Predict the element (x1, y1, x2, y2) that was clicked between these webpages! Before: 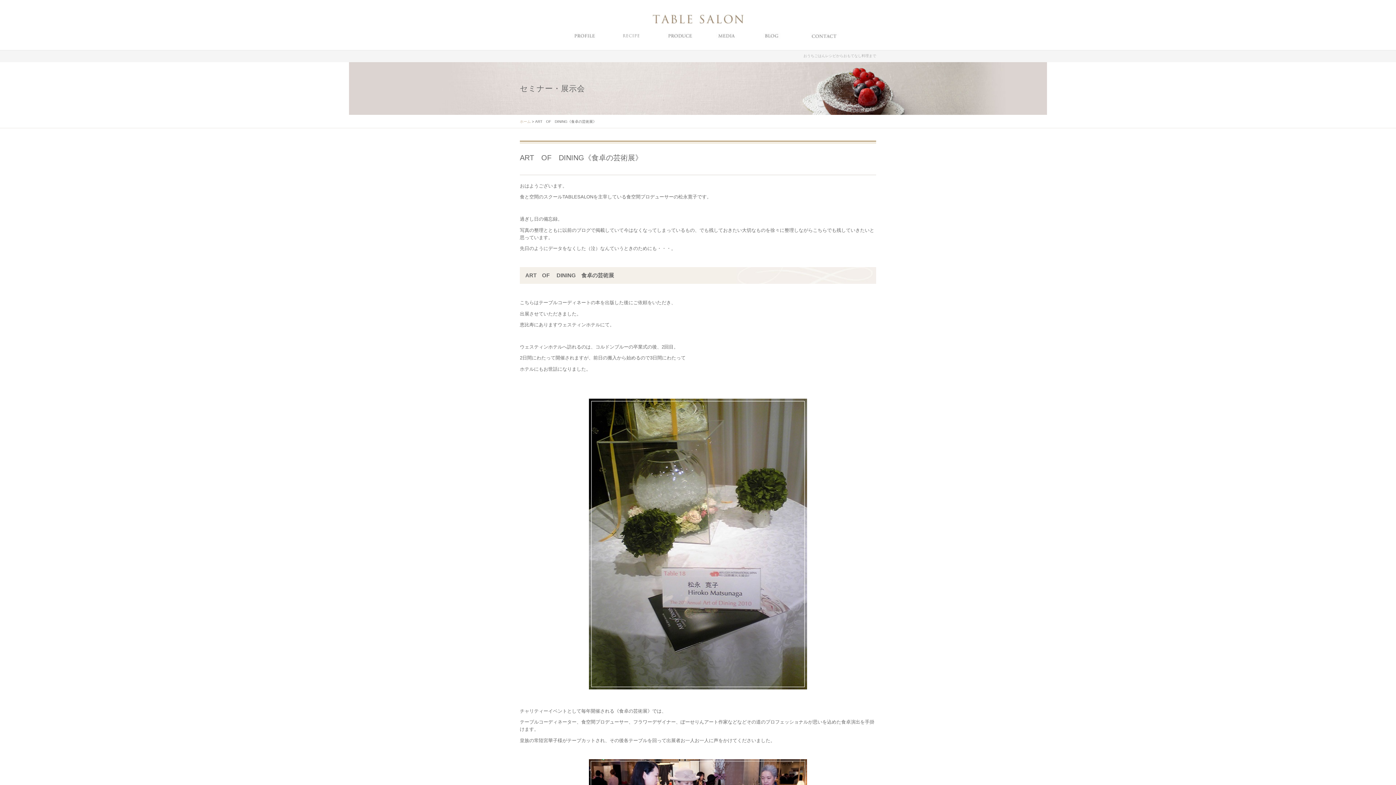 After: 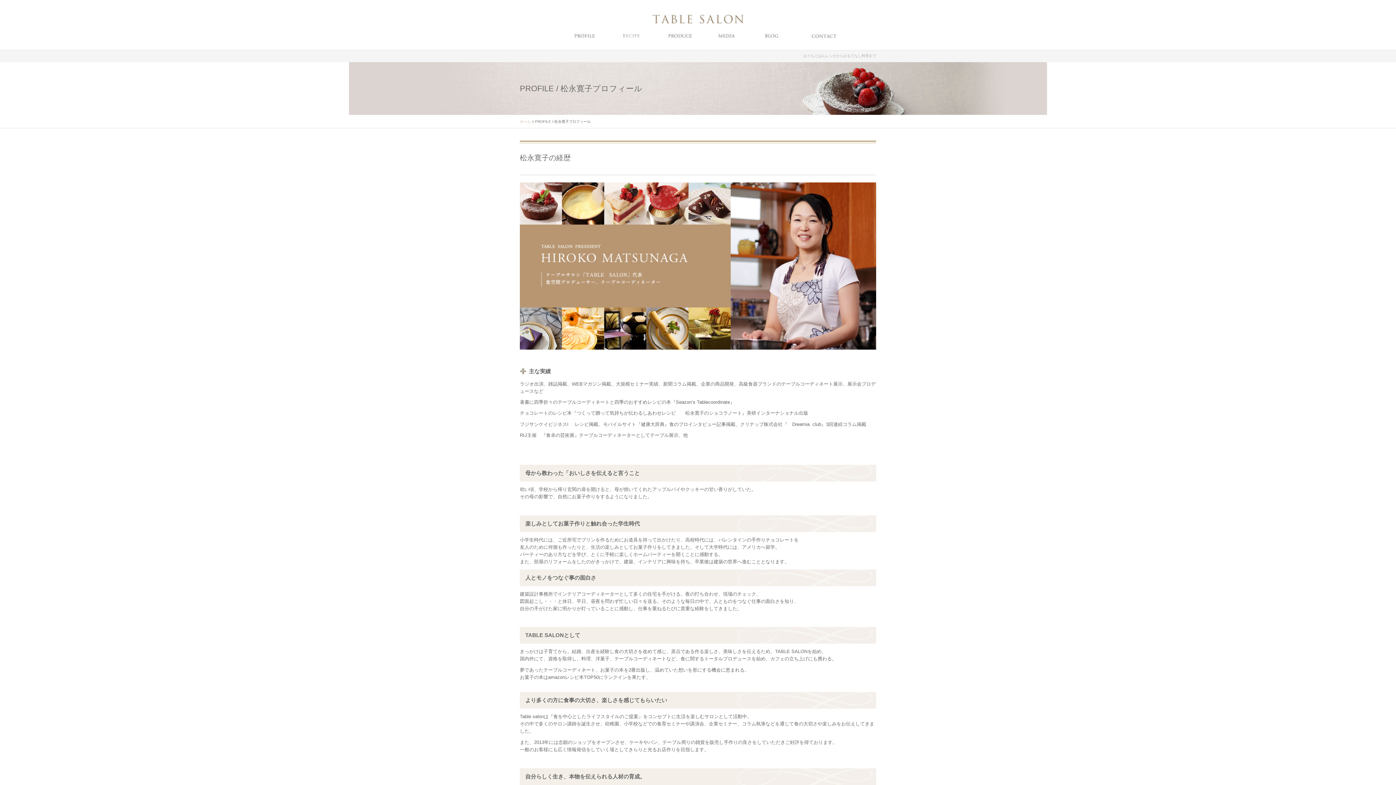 Action: bbox: (561, 26, 608, 45)